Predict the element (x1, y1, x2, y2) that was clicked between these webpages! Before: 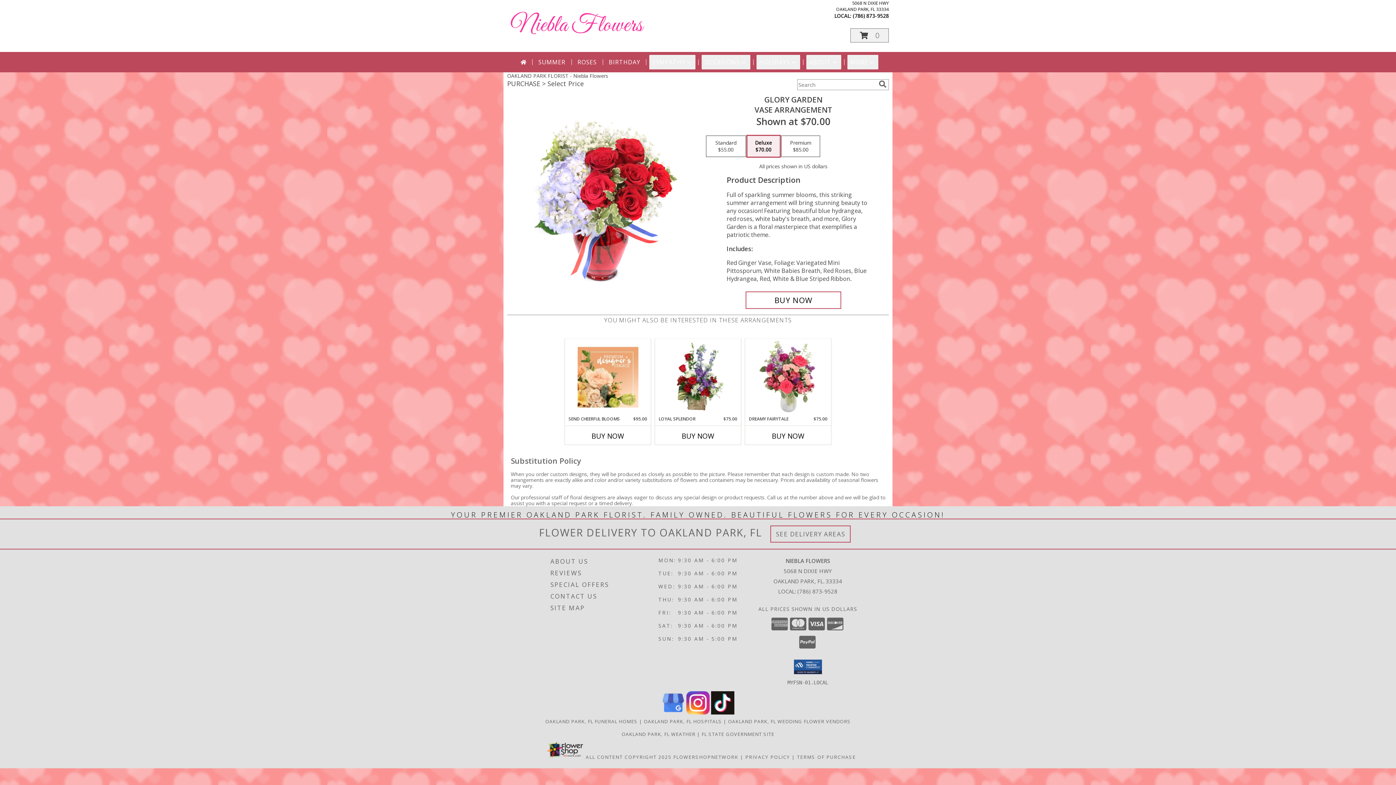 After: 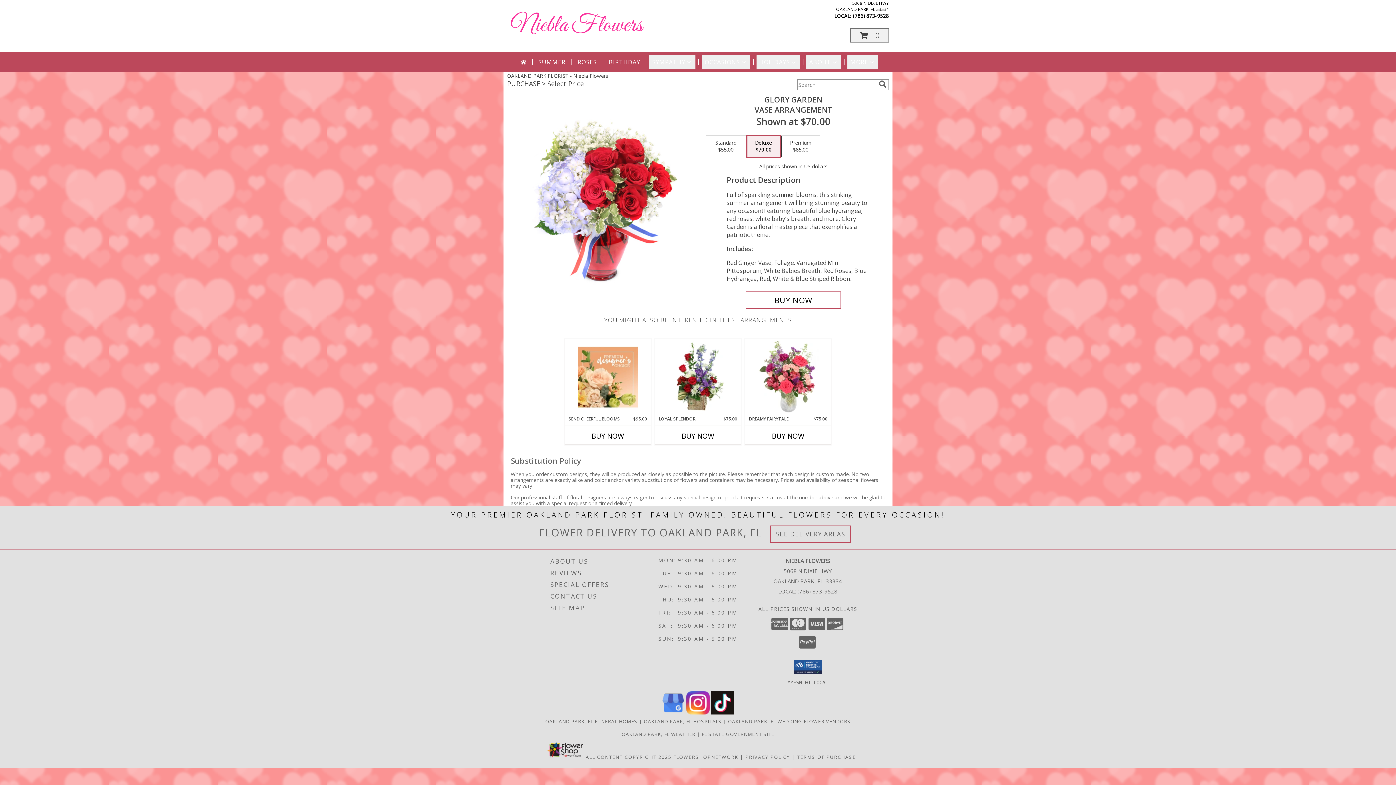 Action: label: View our TikTok bbox: (711, 709, 734, 716)